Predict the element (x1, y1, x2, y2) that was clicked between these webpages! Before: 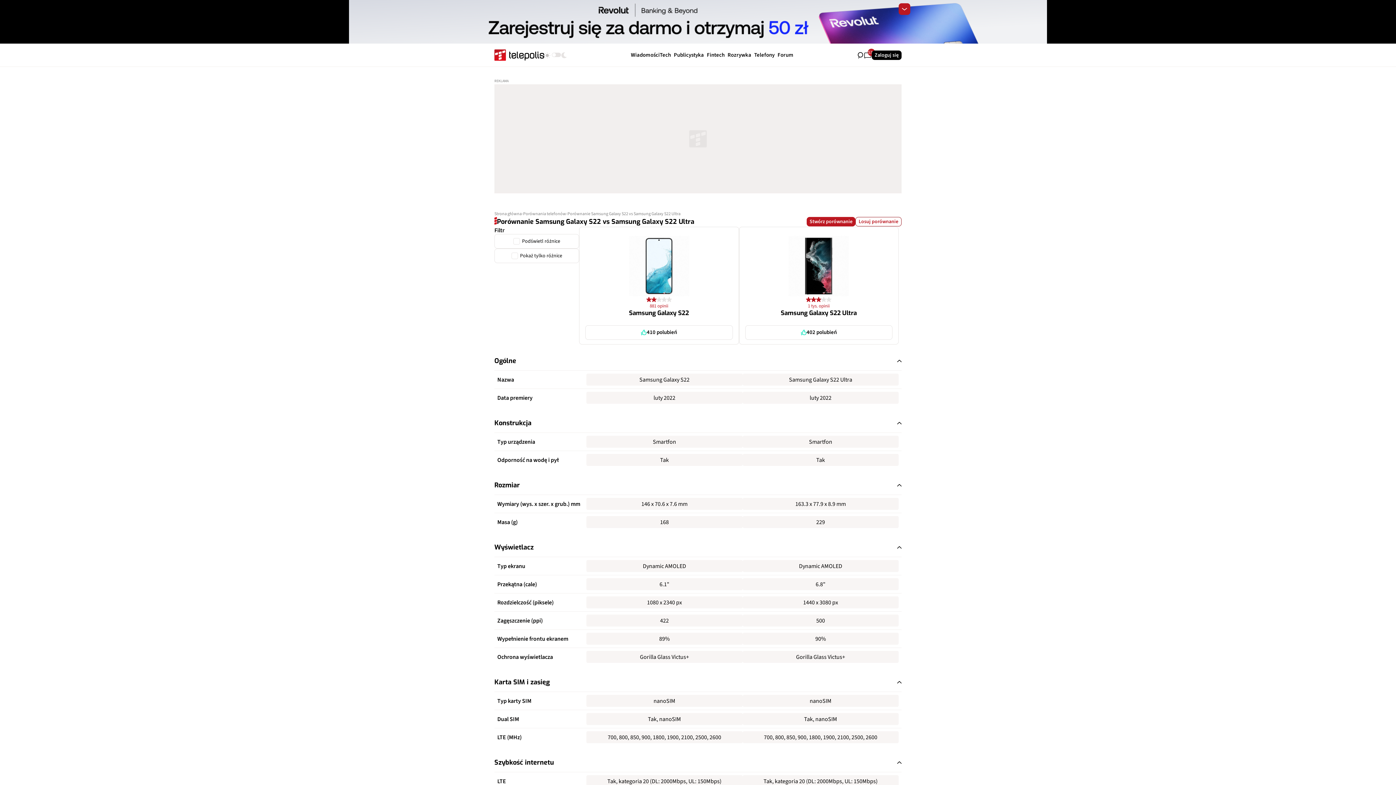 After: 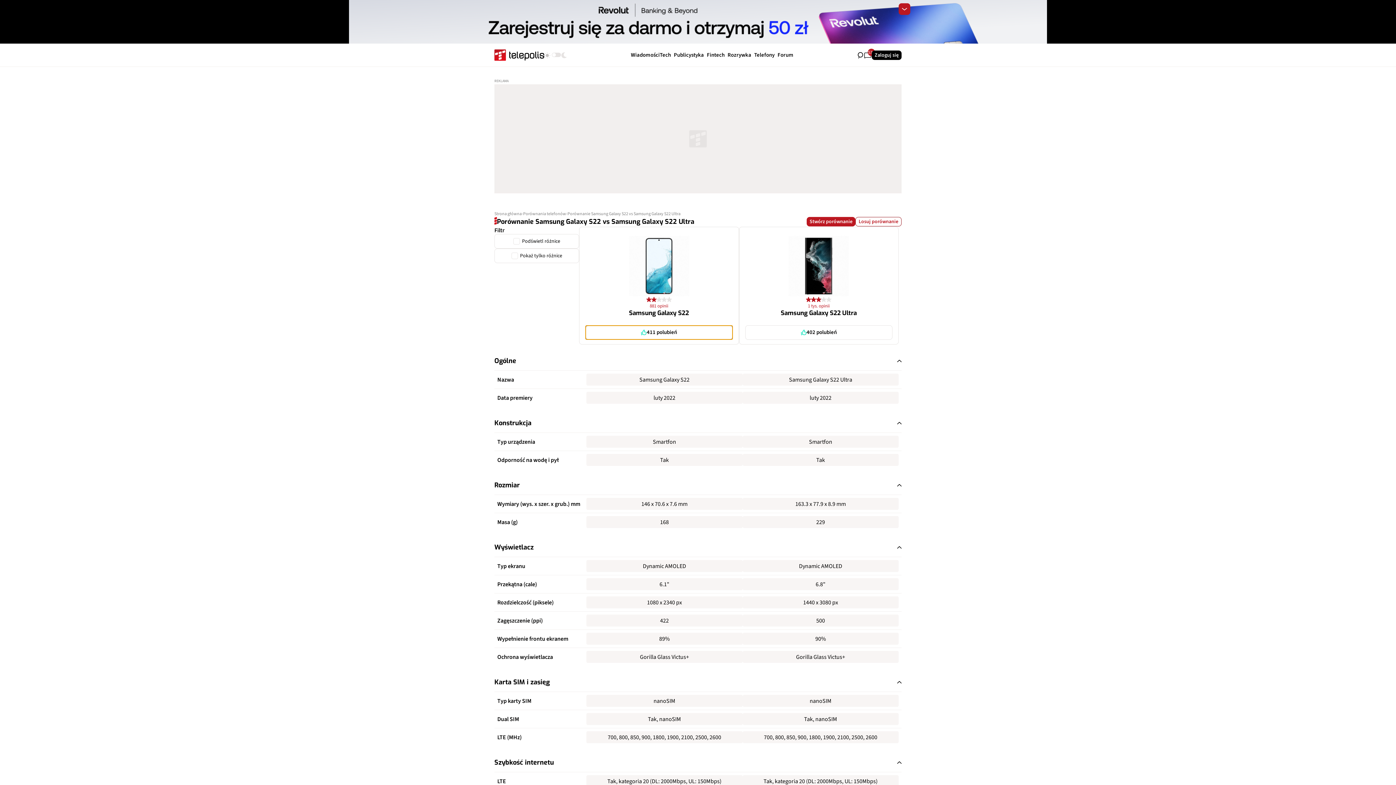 Action: label: 410 polubień bbox: (585, 325, 732, 340)